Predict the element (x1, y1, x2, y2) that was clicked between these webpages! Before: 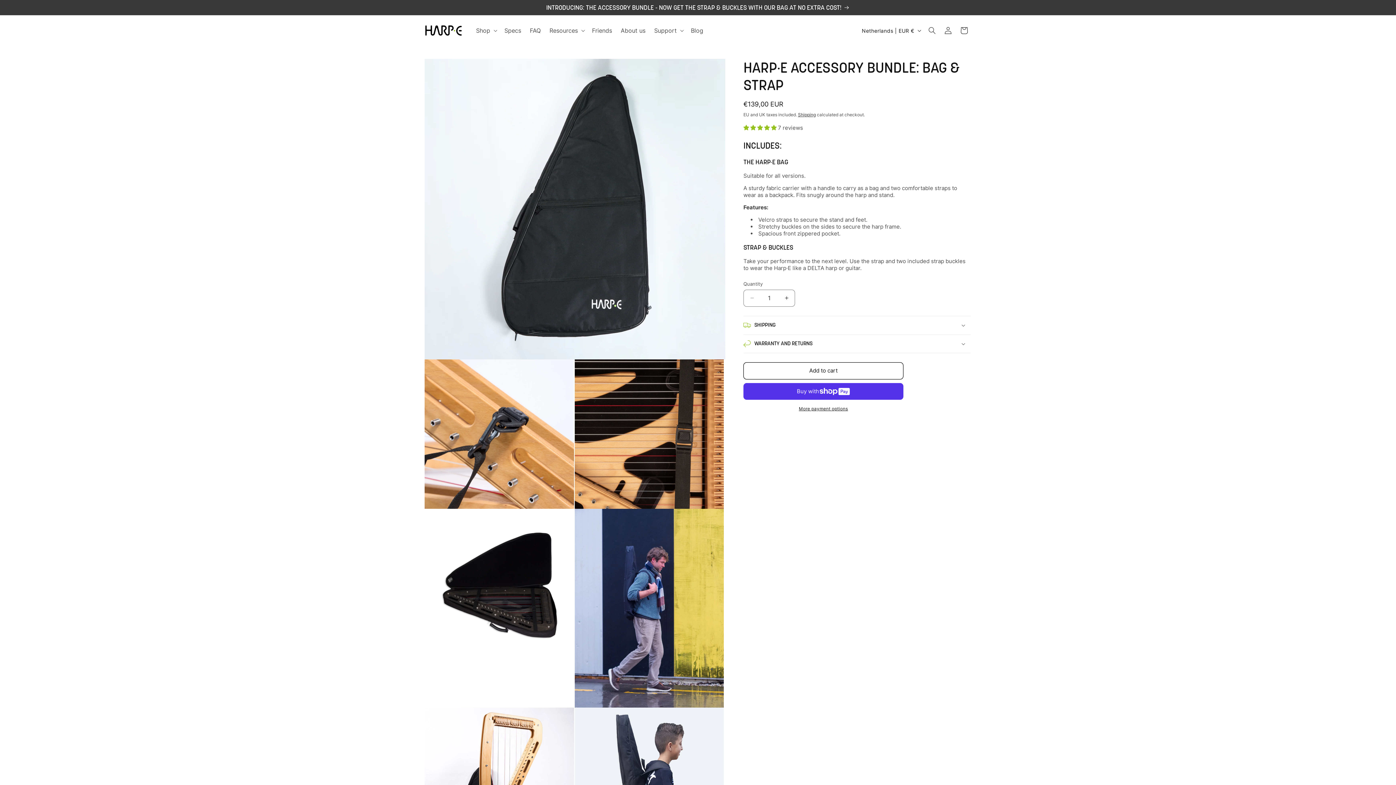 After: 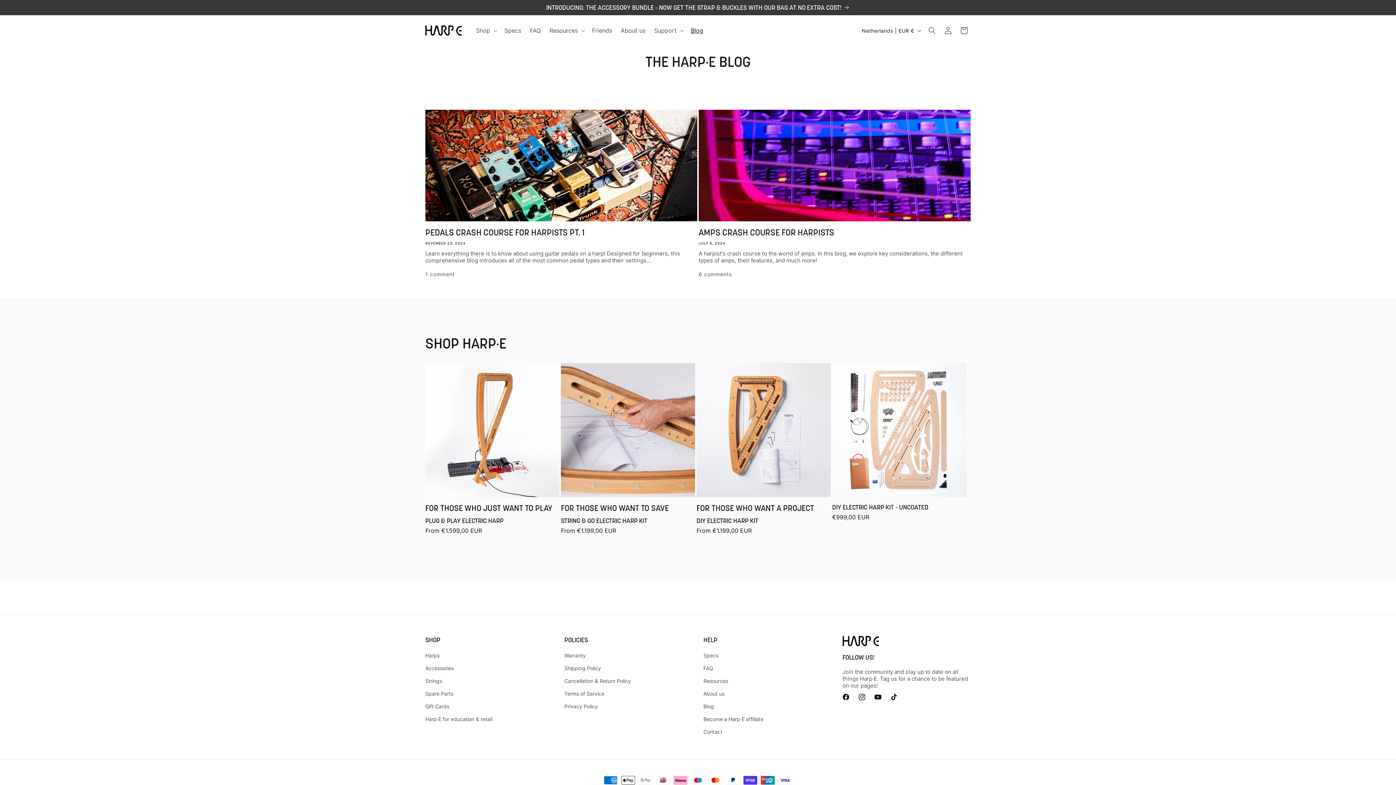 Action: label: Blog bbox: (686, 22, 707, 38)